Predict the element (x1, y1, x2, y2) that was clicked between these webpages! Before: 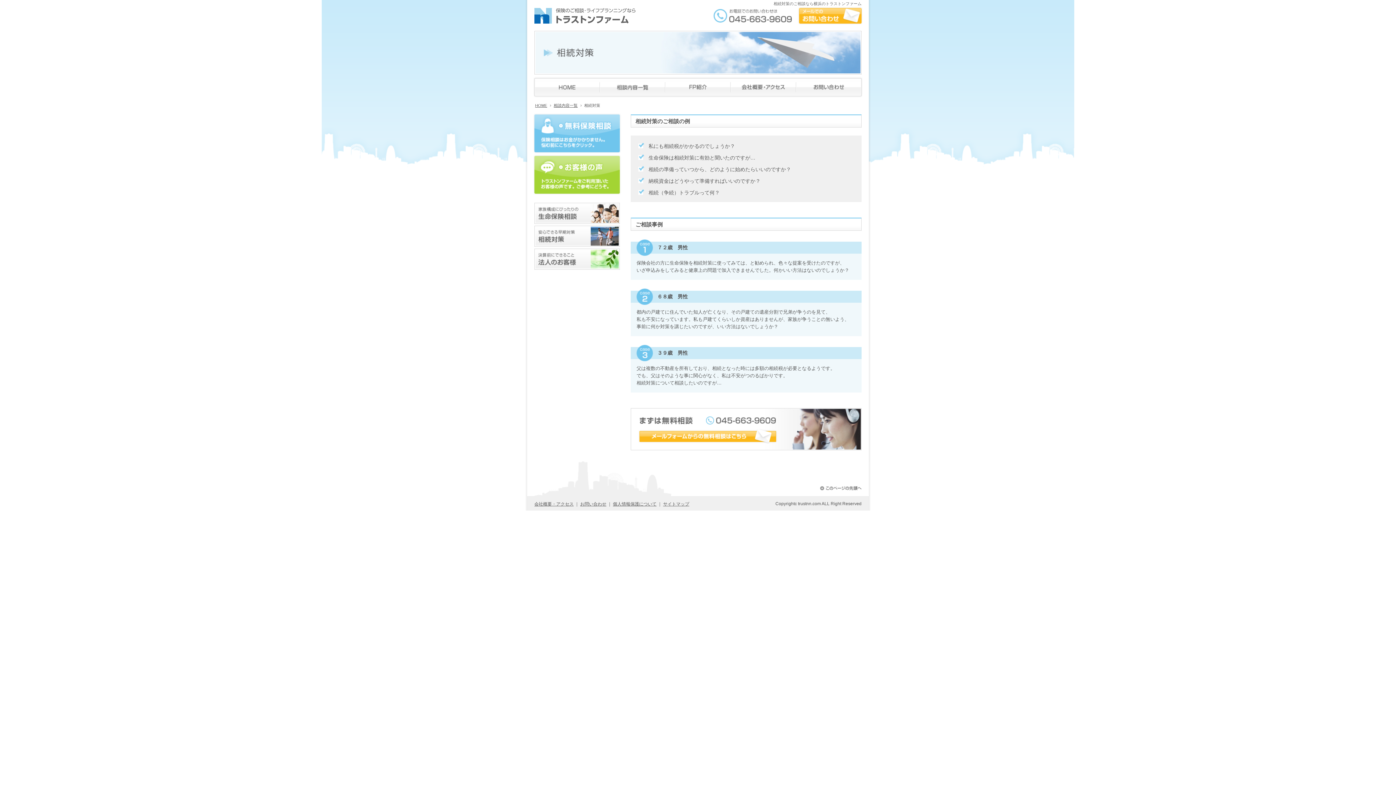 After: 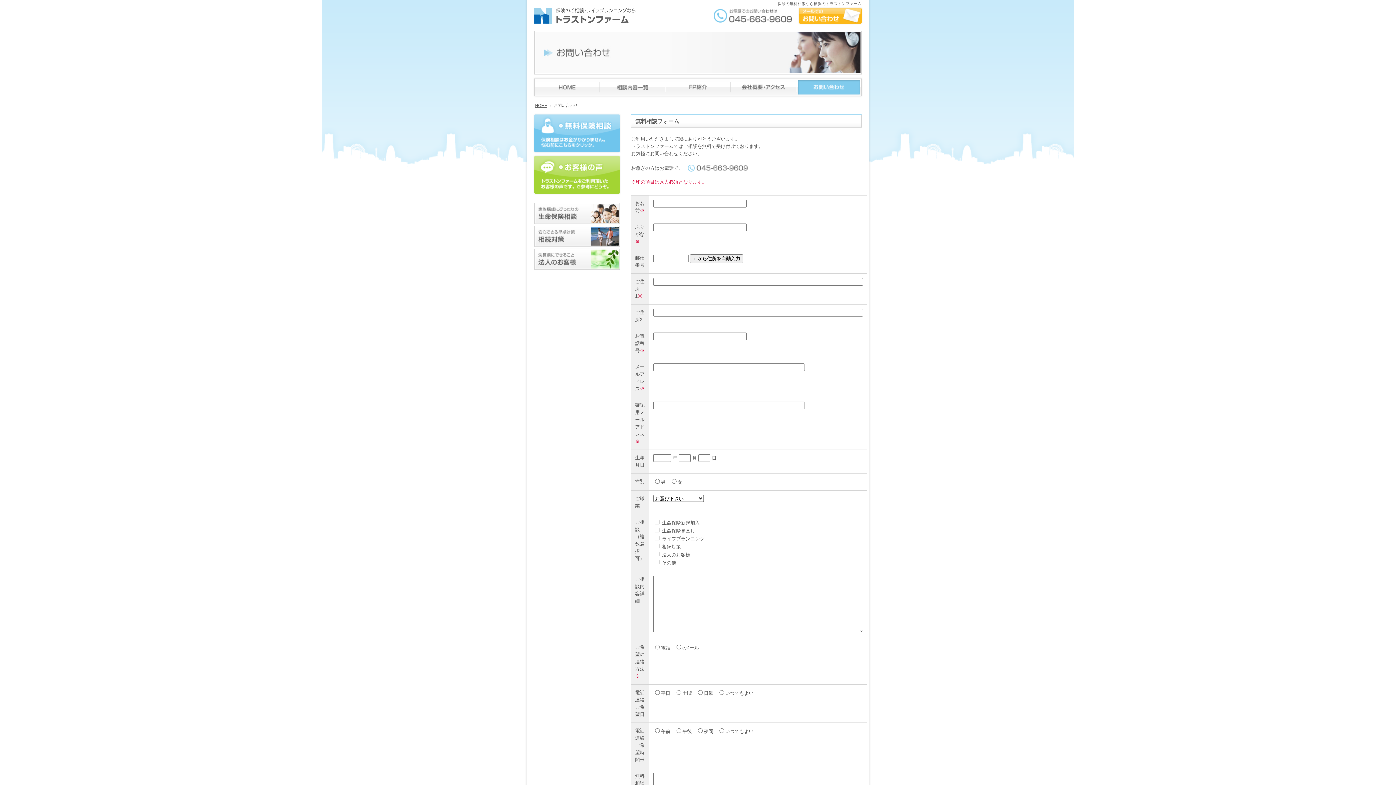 Action: bbox: (796, 78, 861, 96)